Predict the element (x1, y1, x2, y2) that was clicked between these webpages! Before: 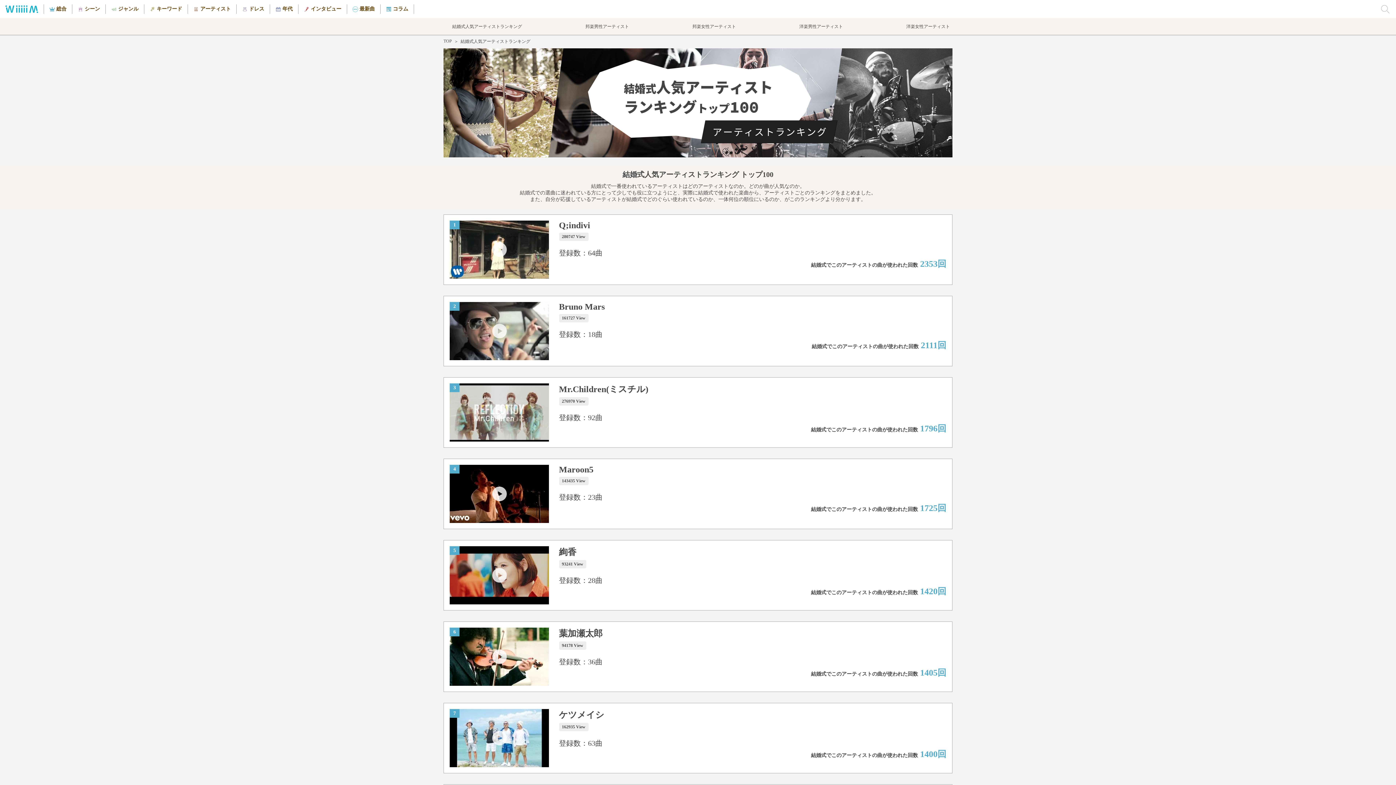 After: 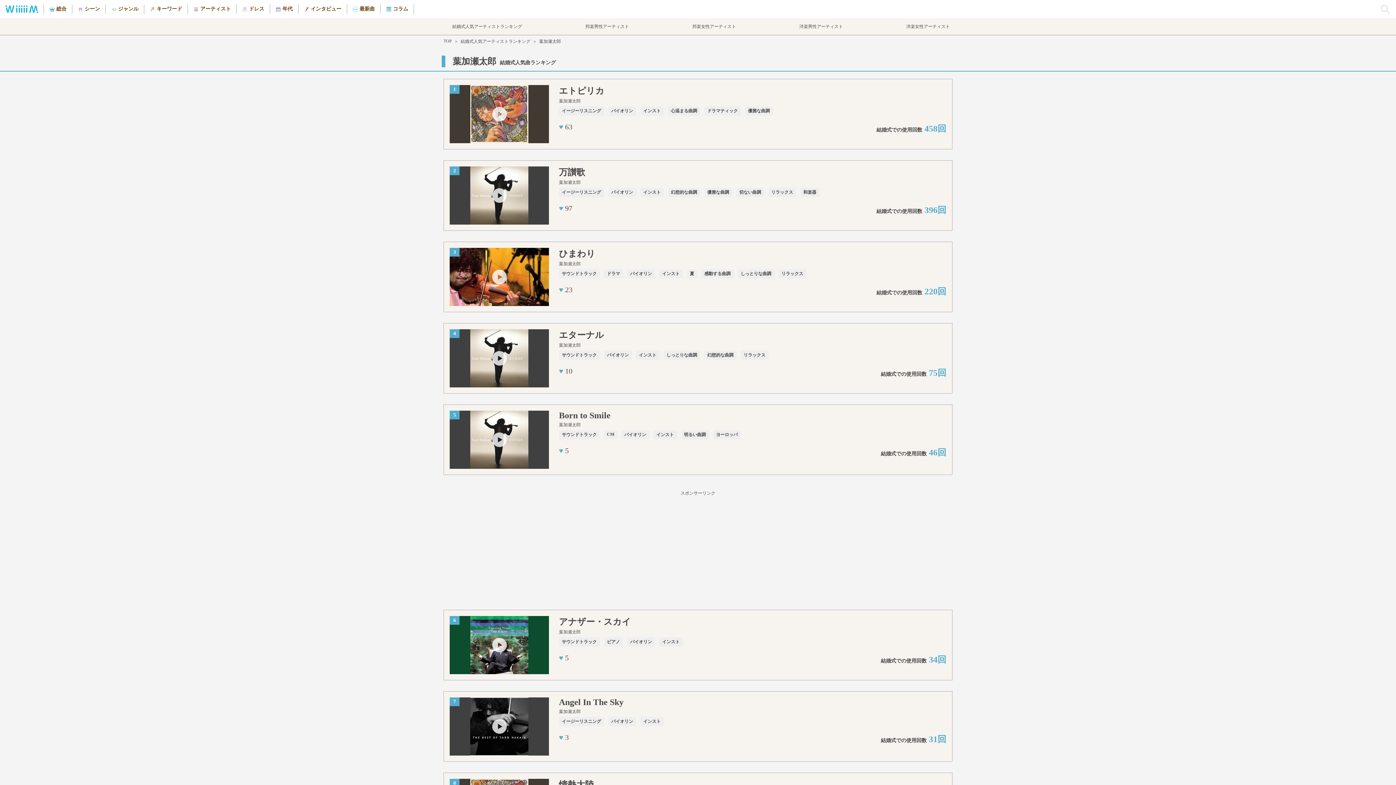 Action: bbox: (443, 621, 952, 692) label: 6
葉加瀬太郎
94178 View
登録数：36曲

結婚式でこのアーティストの曲が使われた回数1405回